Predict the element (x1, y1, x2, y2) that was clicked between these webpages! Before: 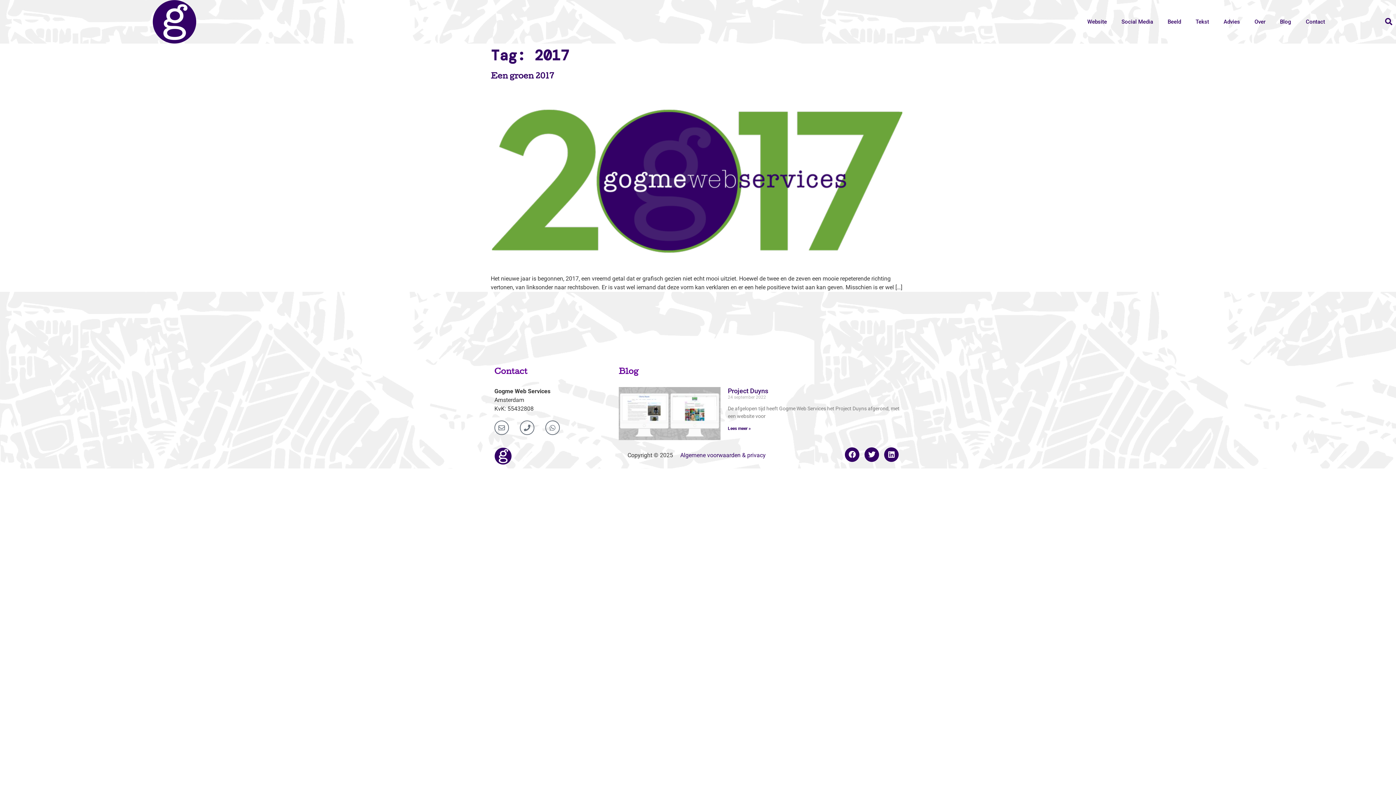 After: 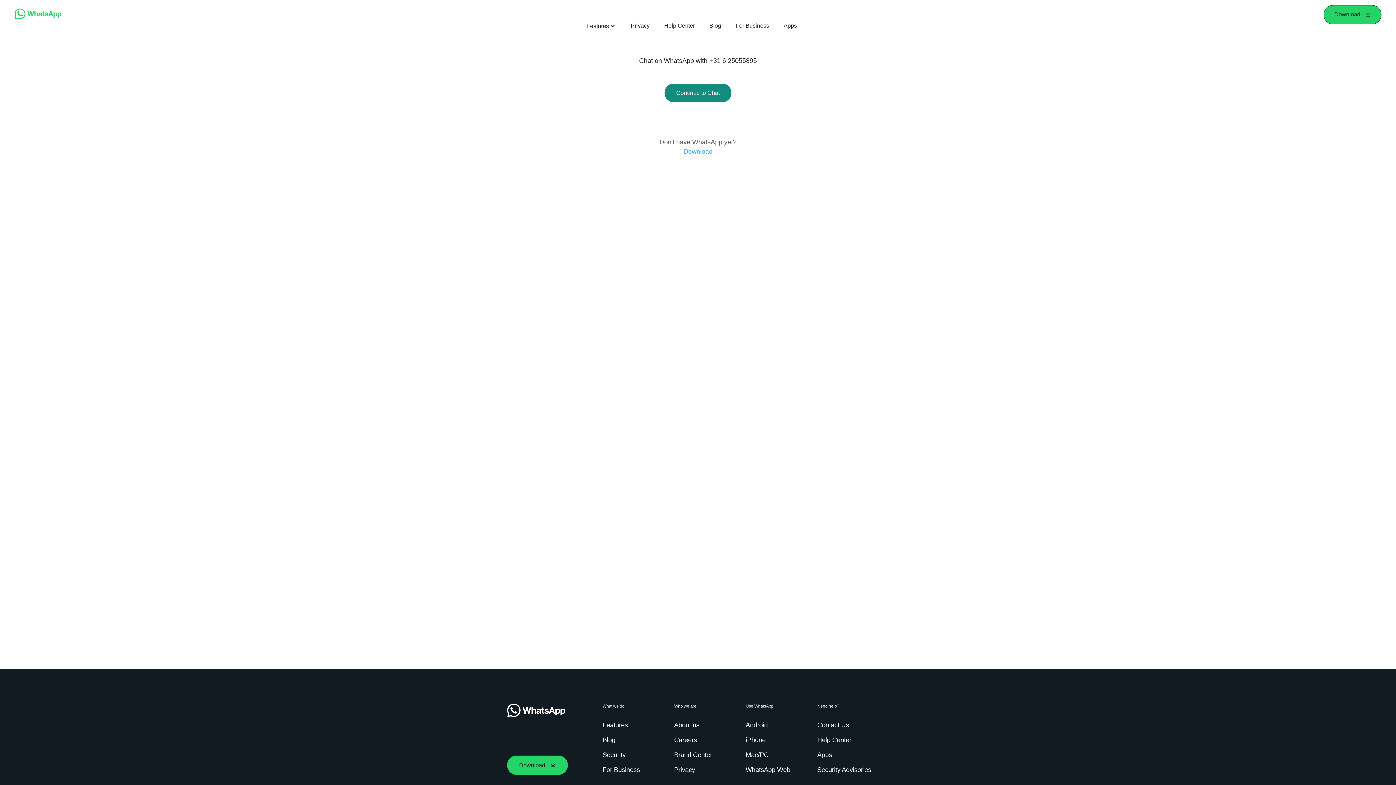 Action: bbox: (545, 420, 560, 435)